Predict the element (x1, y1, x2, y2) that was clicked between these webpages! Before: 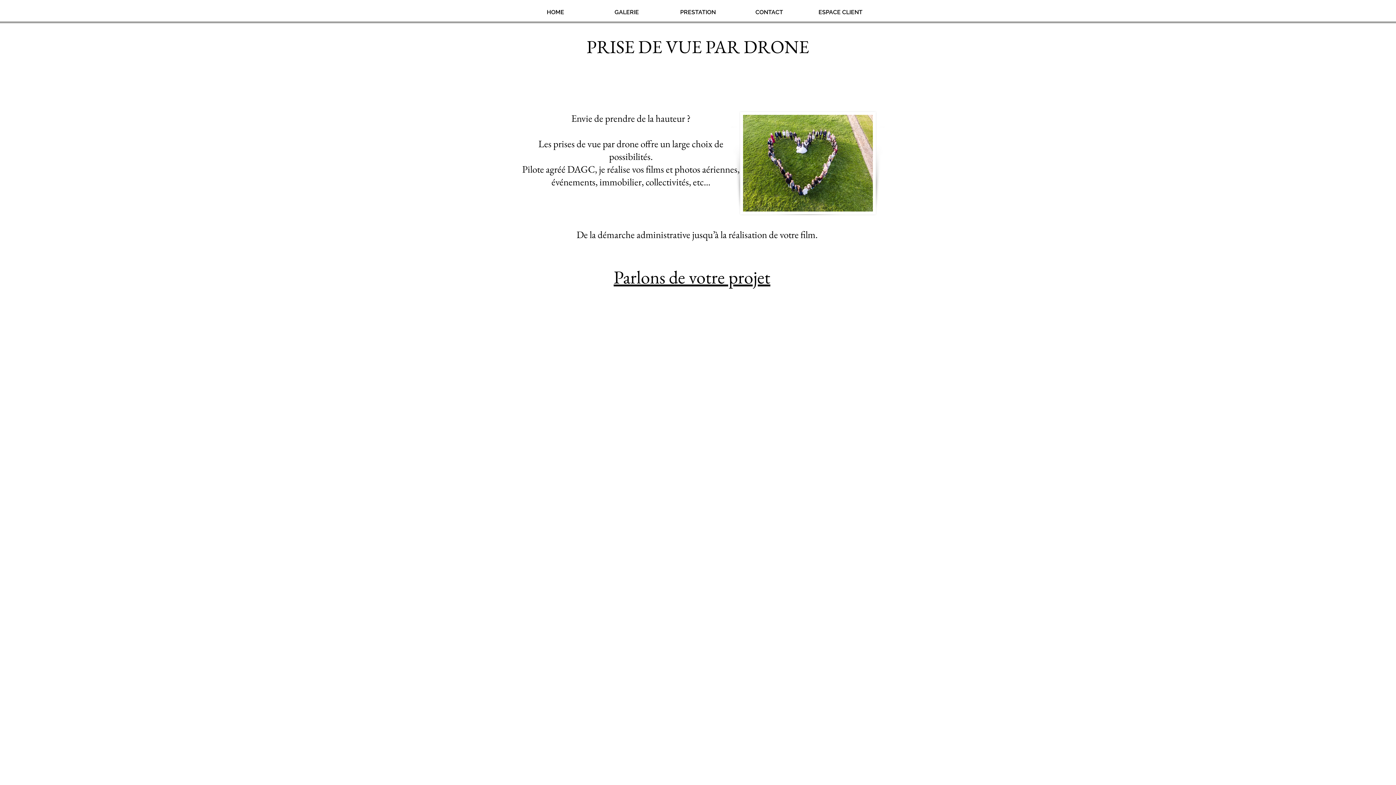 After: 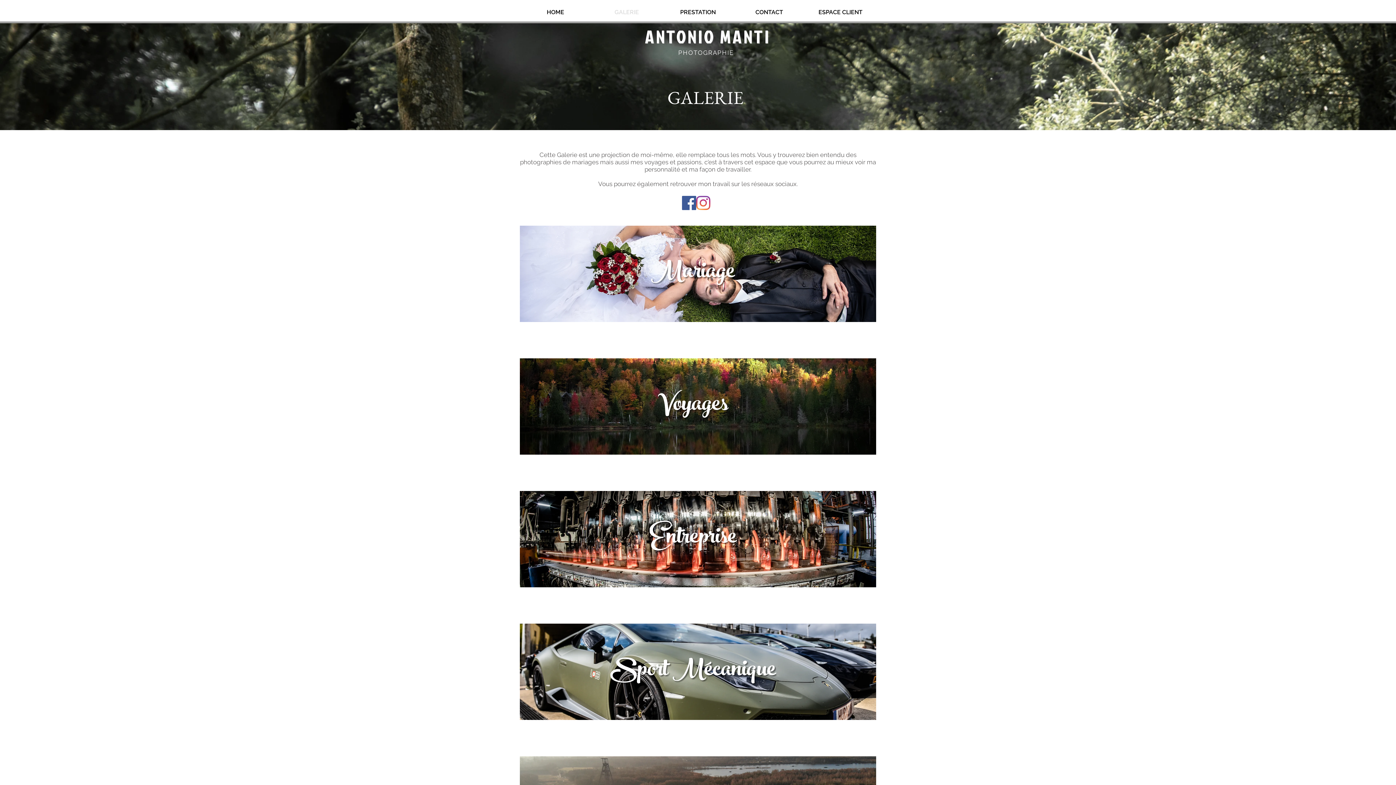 Action: label: GALERIE bbox: (591, 8, 662, 14)